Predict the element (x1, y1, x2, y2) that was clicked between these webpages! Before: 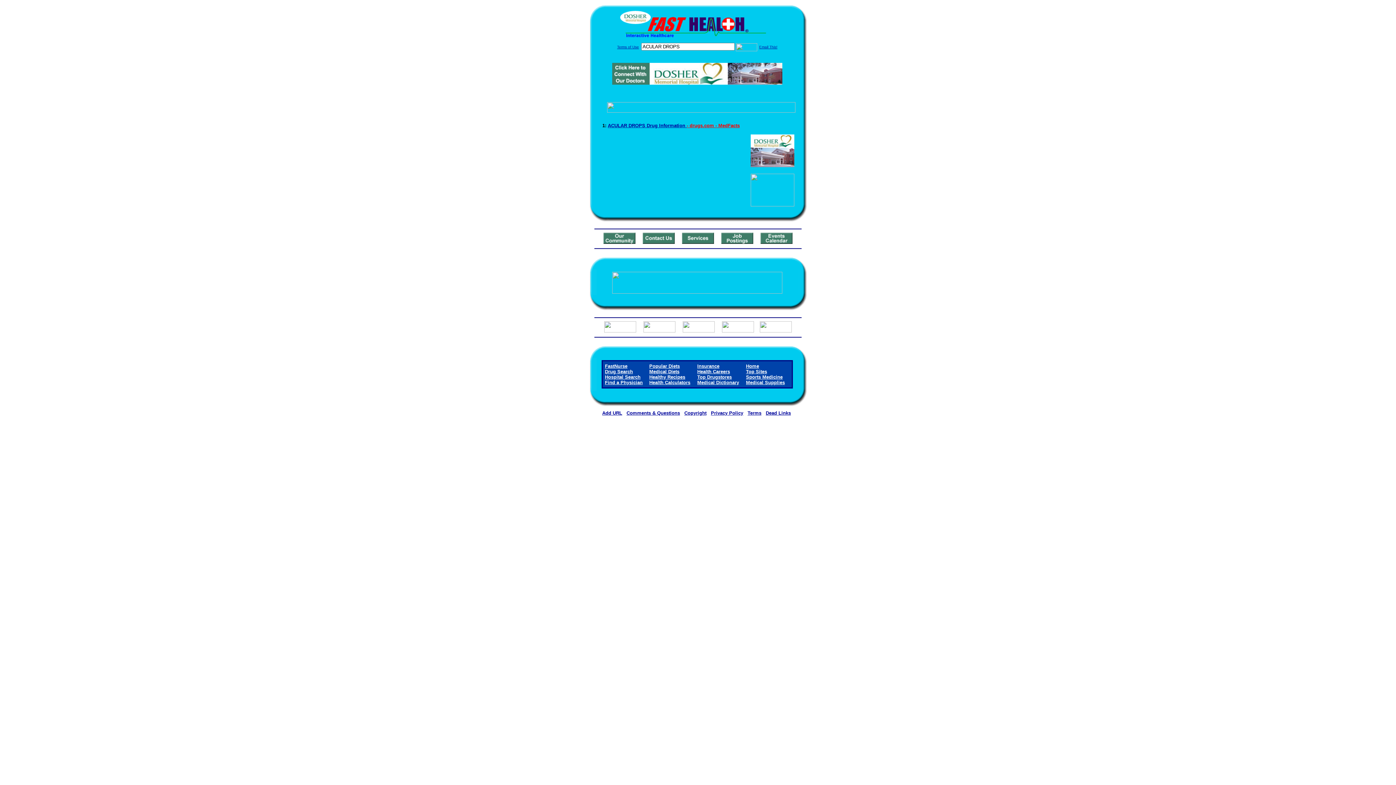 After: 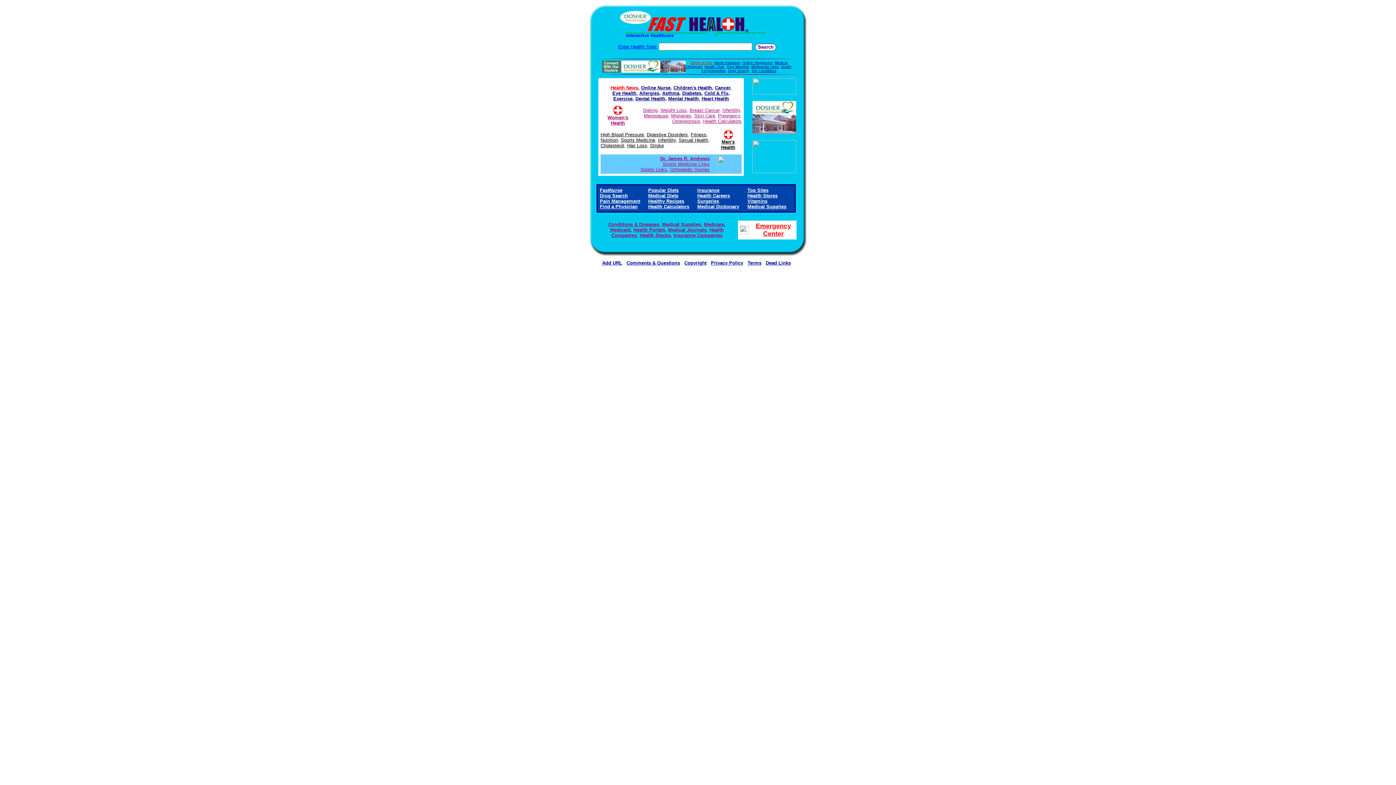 Action: bbox: (746, 363, 759, 369) label: Home